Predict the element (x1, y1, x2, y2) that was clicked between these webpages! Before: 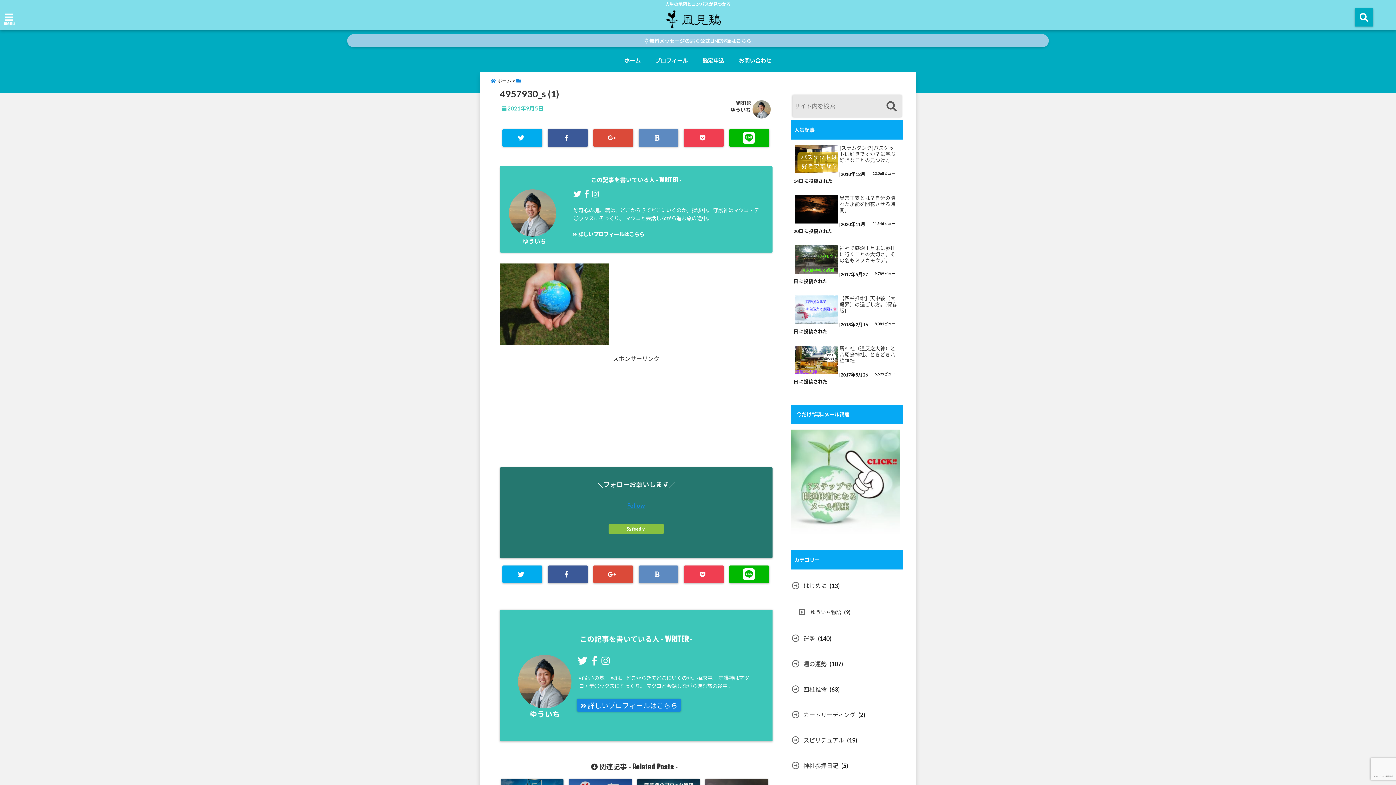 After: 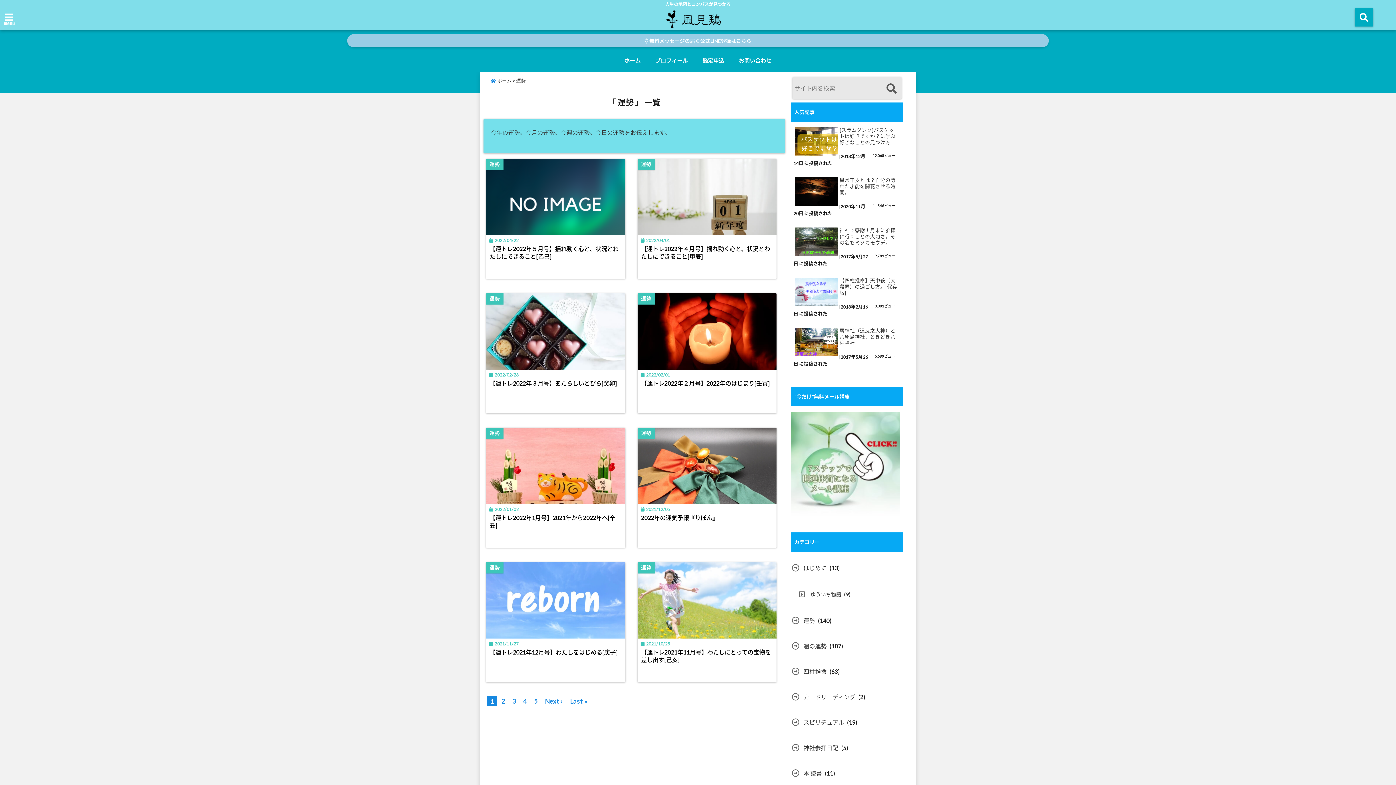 Action: bbox: (790, 631, 817, 646) label: 運勢